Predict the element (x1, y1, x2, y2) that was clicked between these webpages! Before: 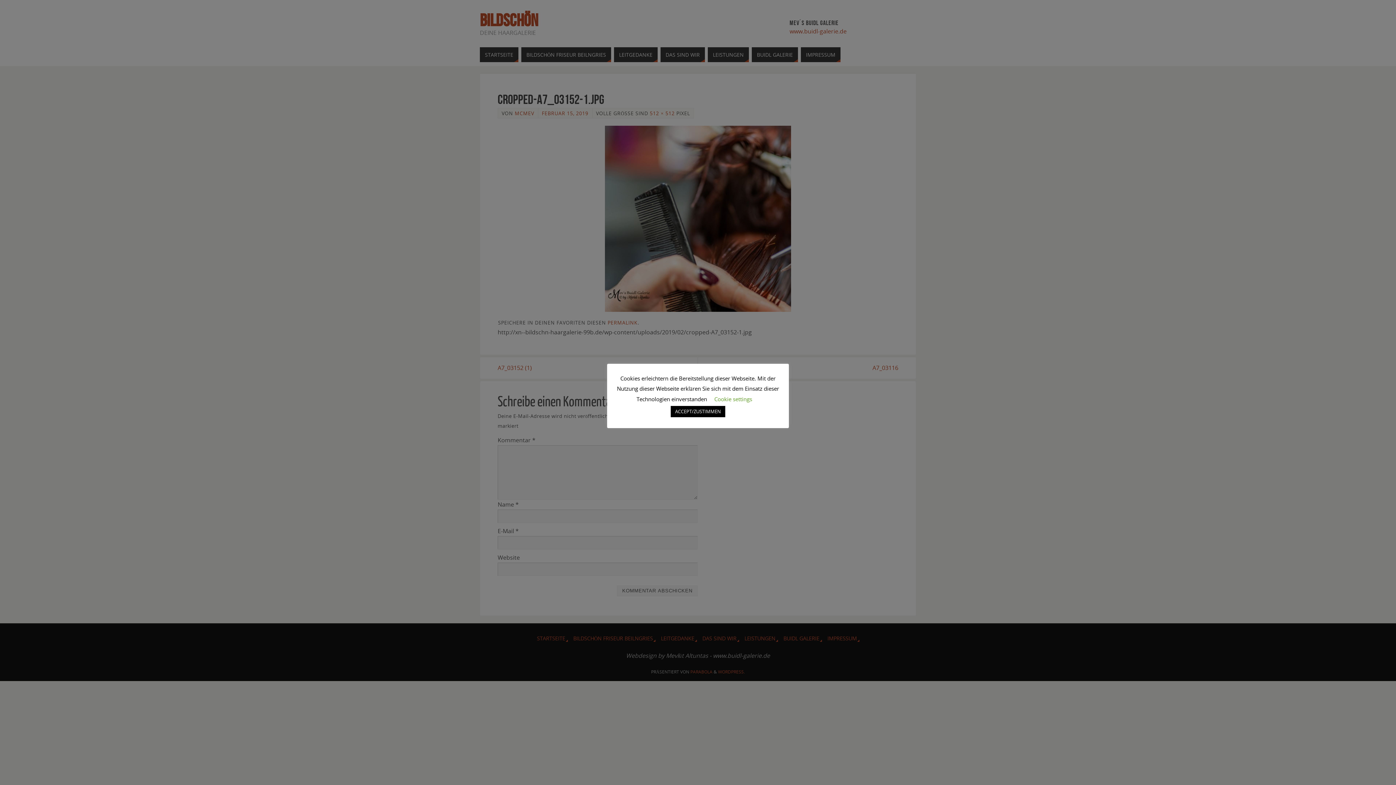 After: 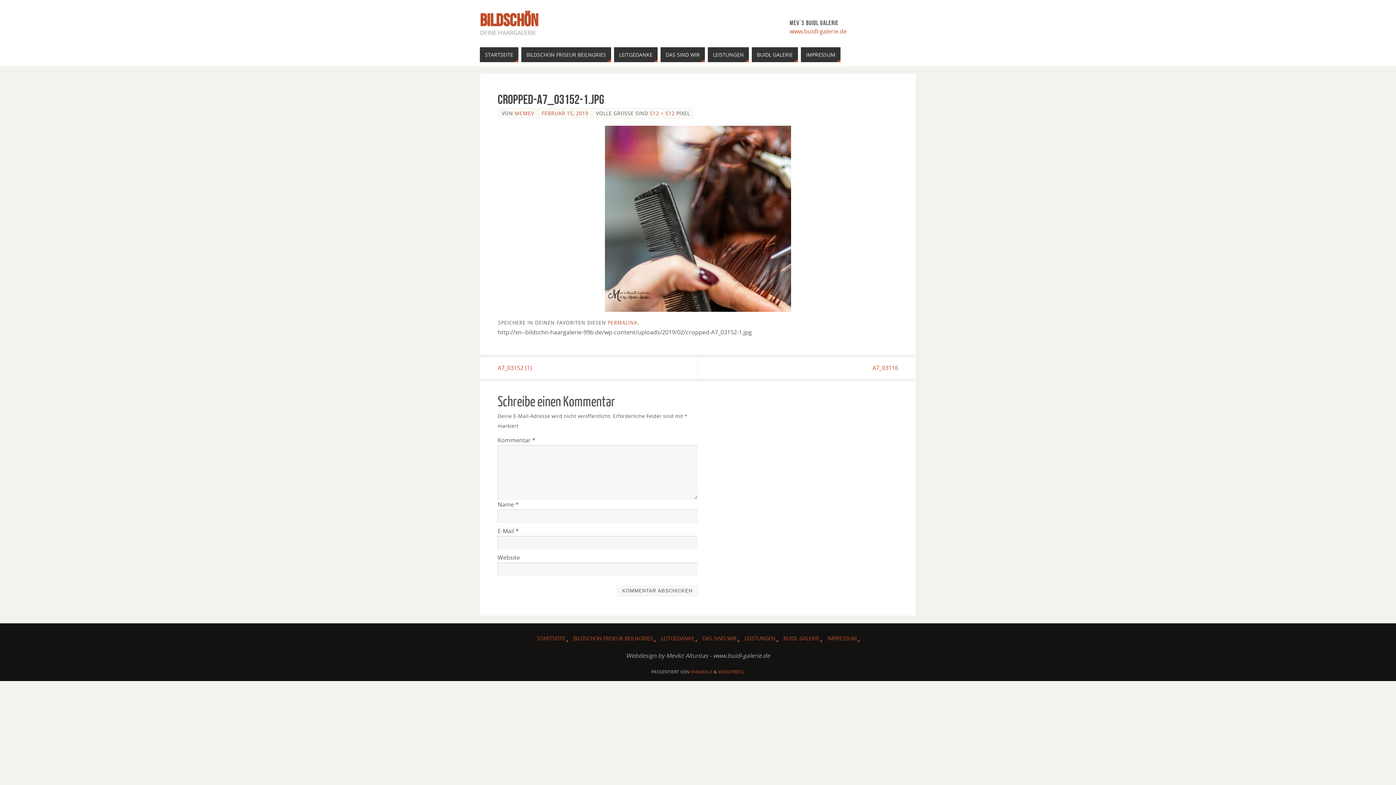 Action: label: ACCEPT/ZUSTIMMEN bbox: (670, 406, 725, 417)